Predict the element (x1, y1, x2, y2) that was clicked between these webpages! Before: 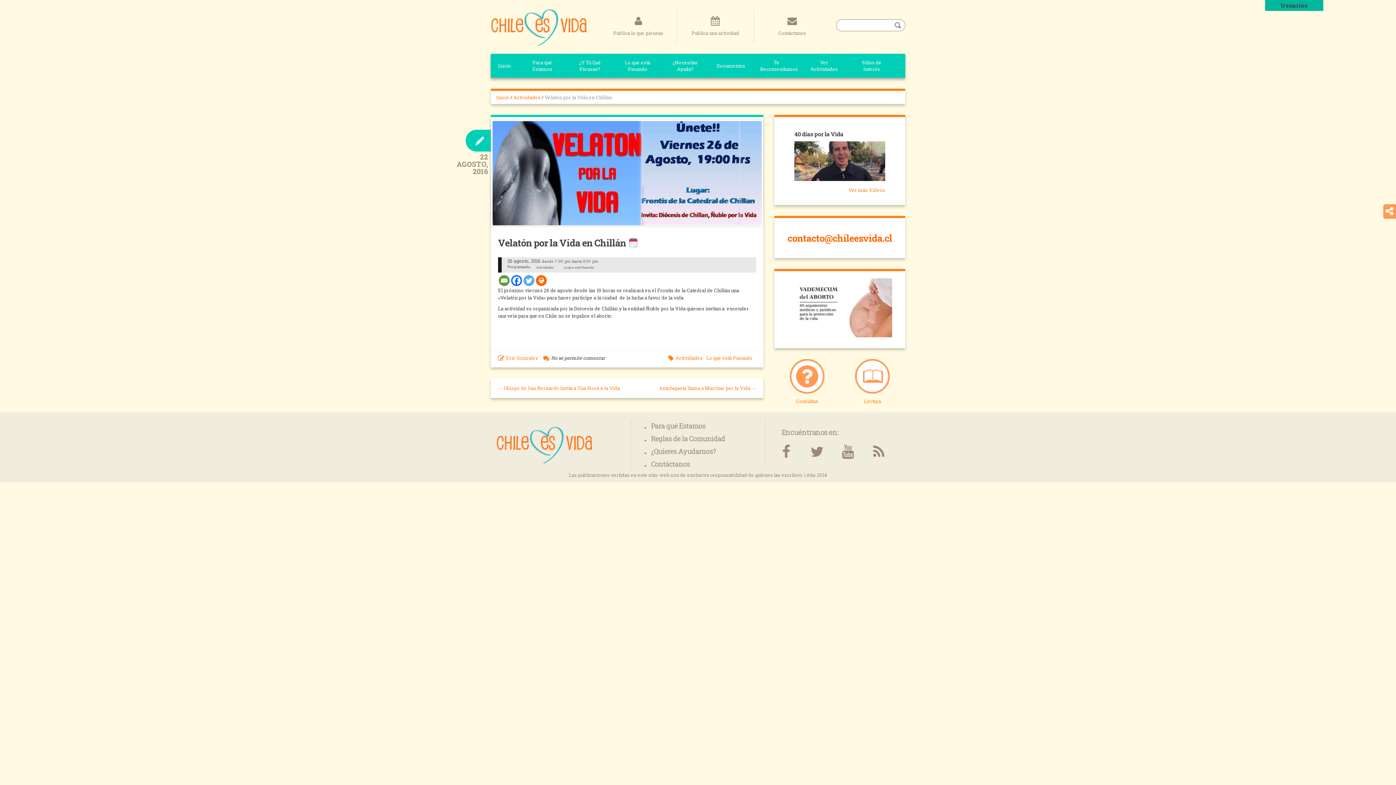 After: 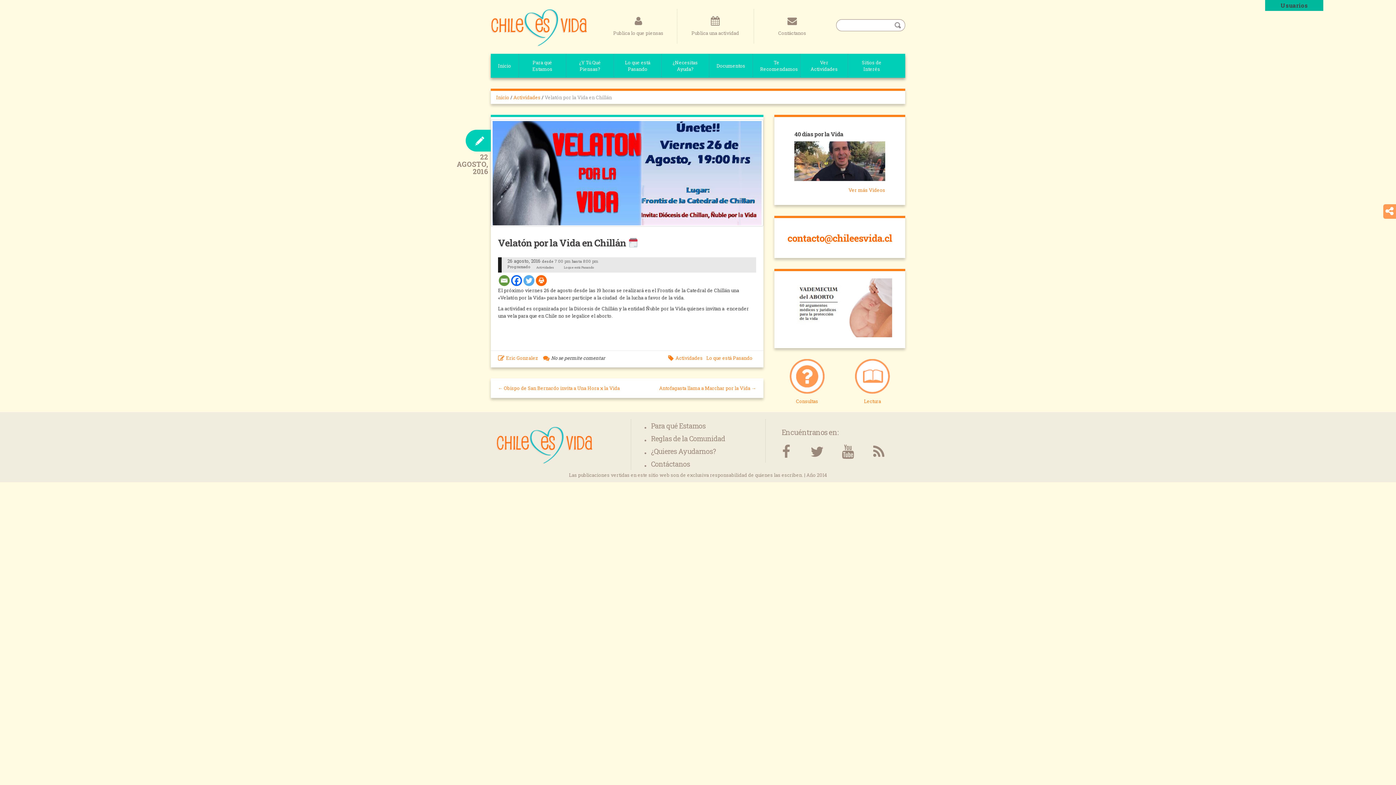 Action: label: Email bbox: (498, 275, 509, 286)